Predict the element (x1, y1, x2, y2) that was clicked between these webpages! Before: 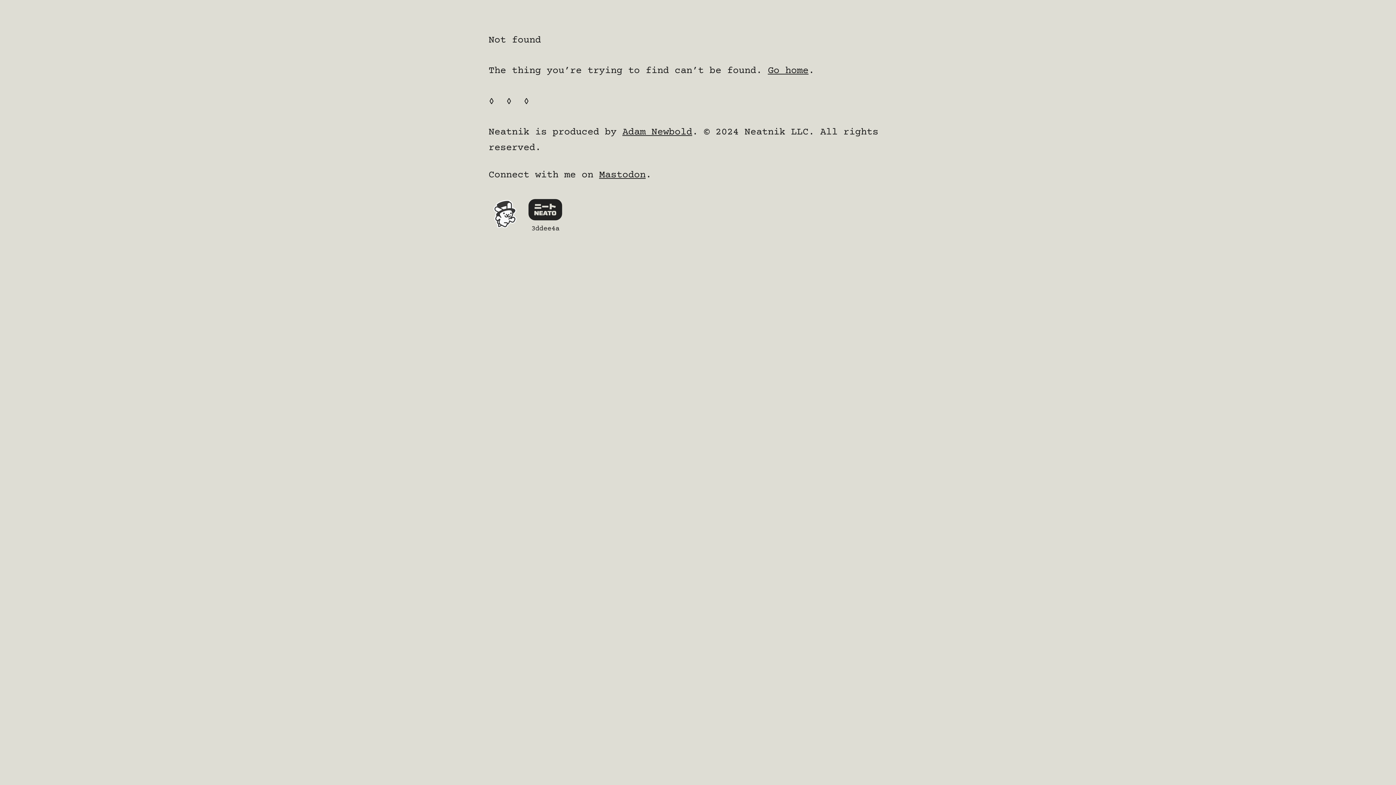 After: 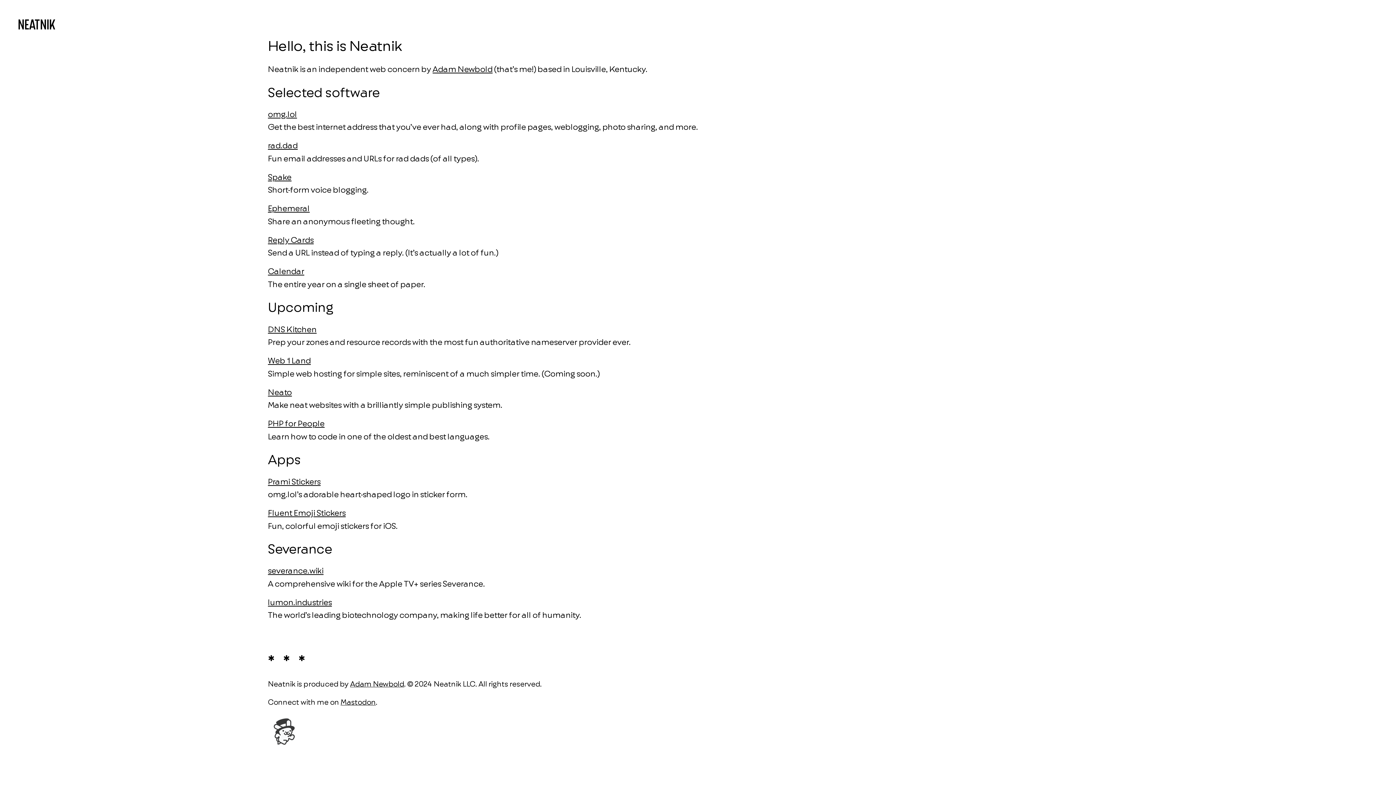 Action: bbox: (768, 65, 808, 76) label: Go home